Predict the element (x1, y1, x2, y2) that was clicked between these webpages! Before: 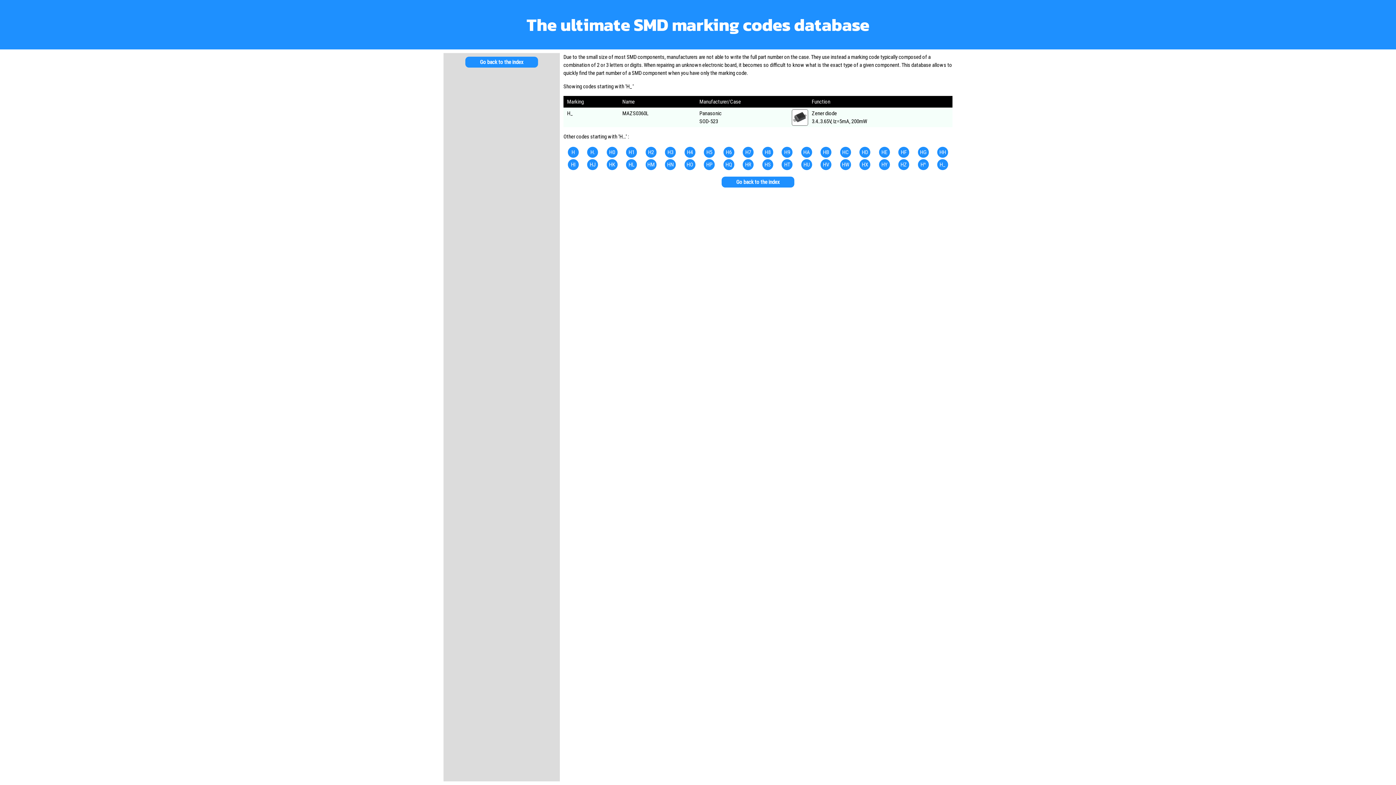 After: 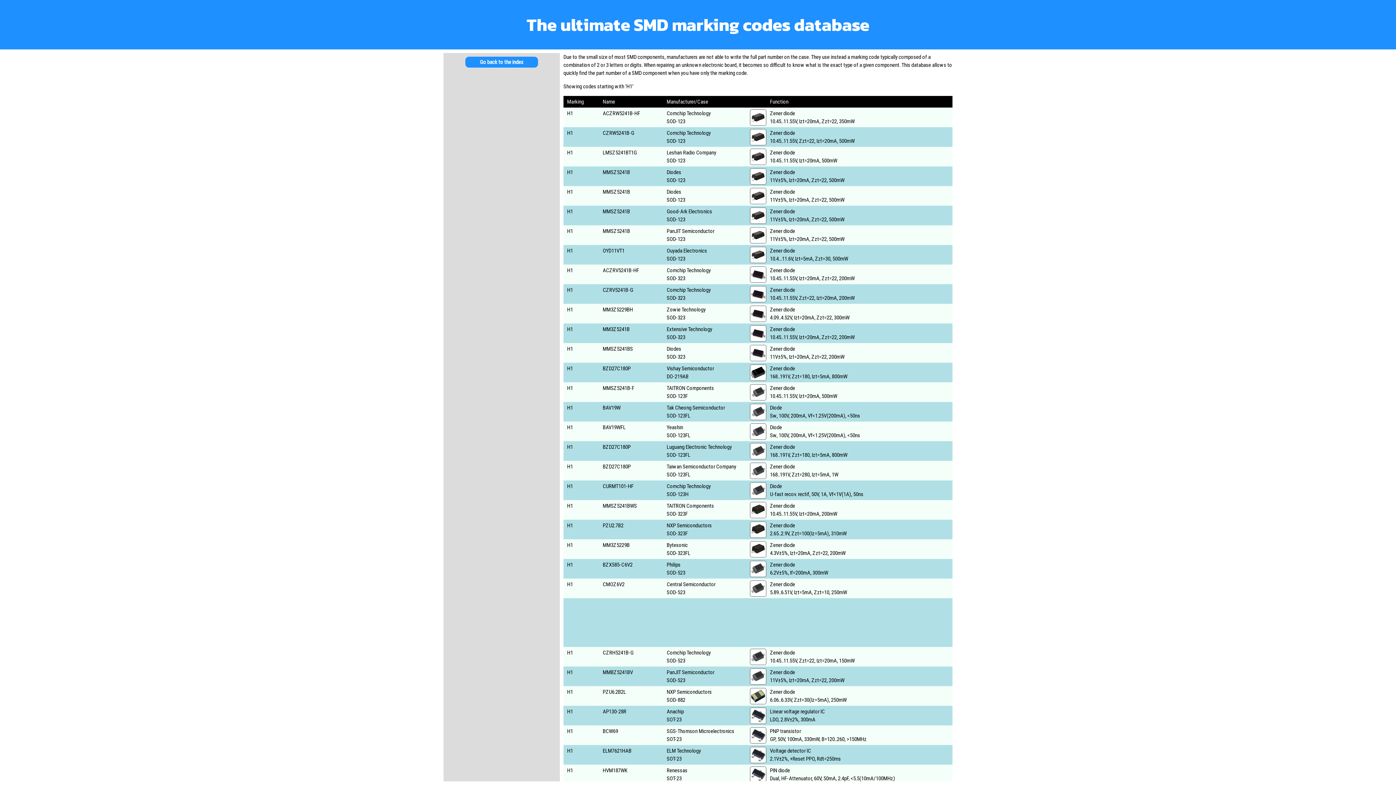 Action: bbox: (626, 147, 637, 157) label: H1